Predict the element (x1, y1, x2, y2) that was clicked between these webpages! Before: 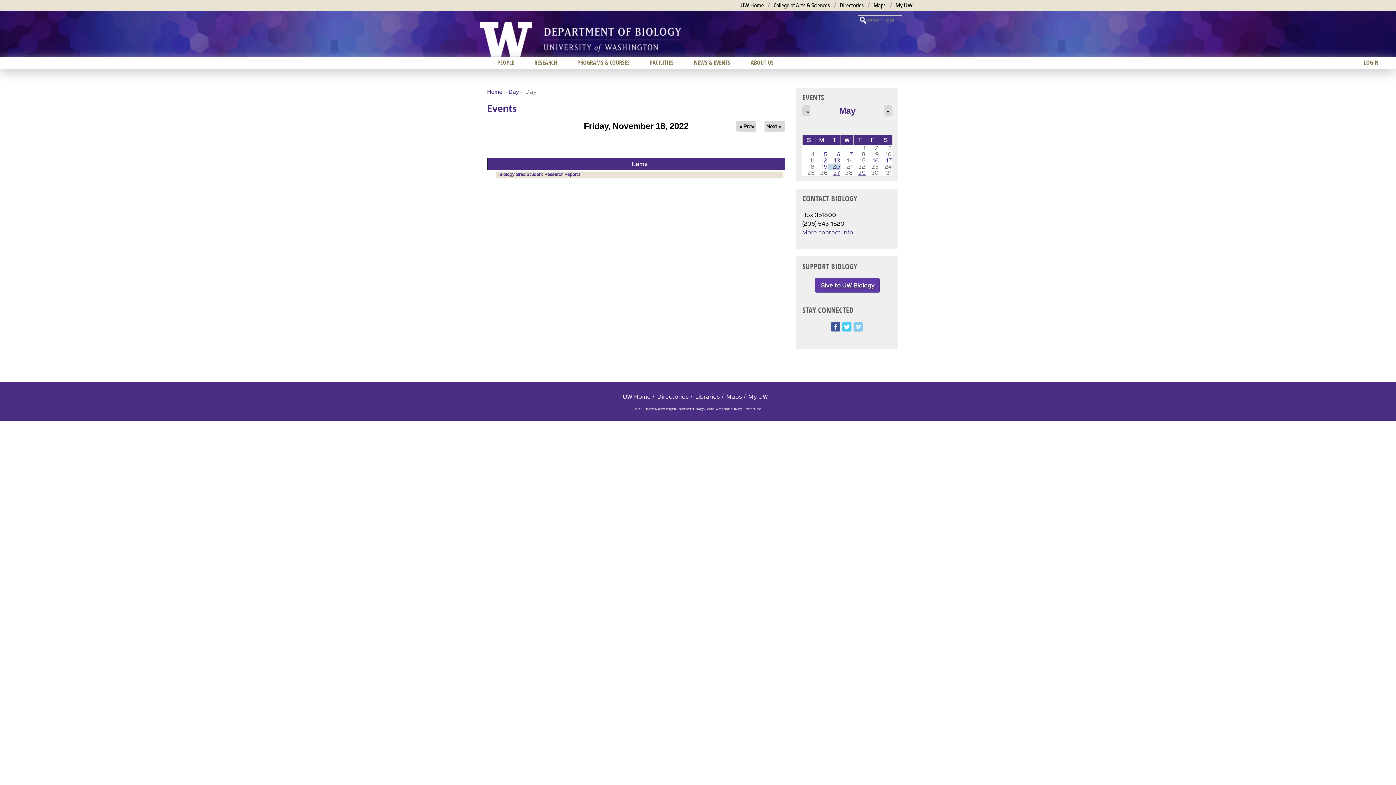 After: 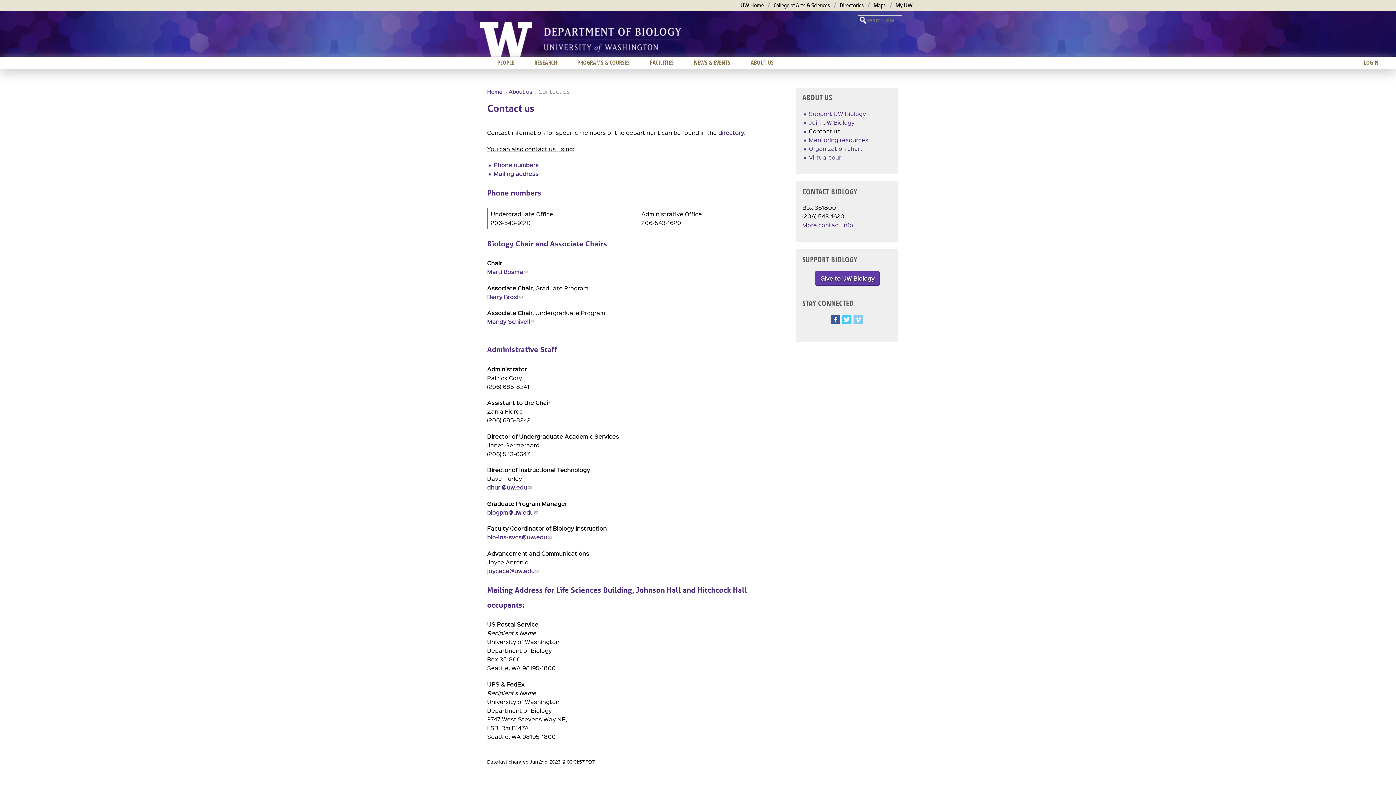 Action: bbox: (802, 228, 853, 235) label: More contact info